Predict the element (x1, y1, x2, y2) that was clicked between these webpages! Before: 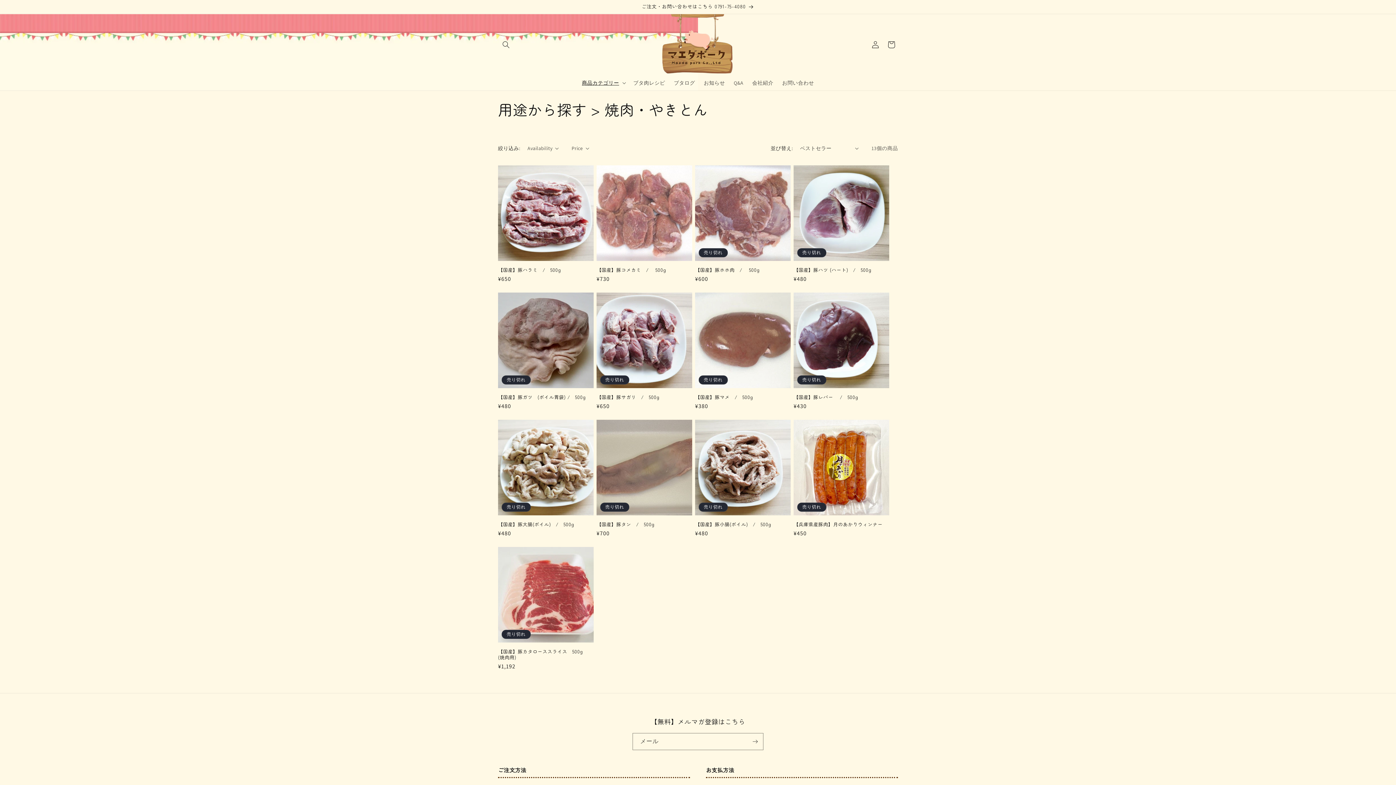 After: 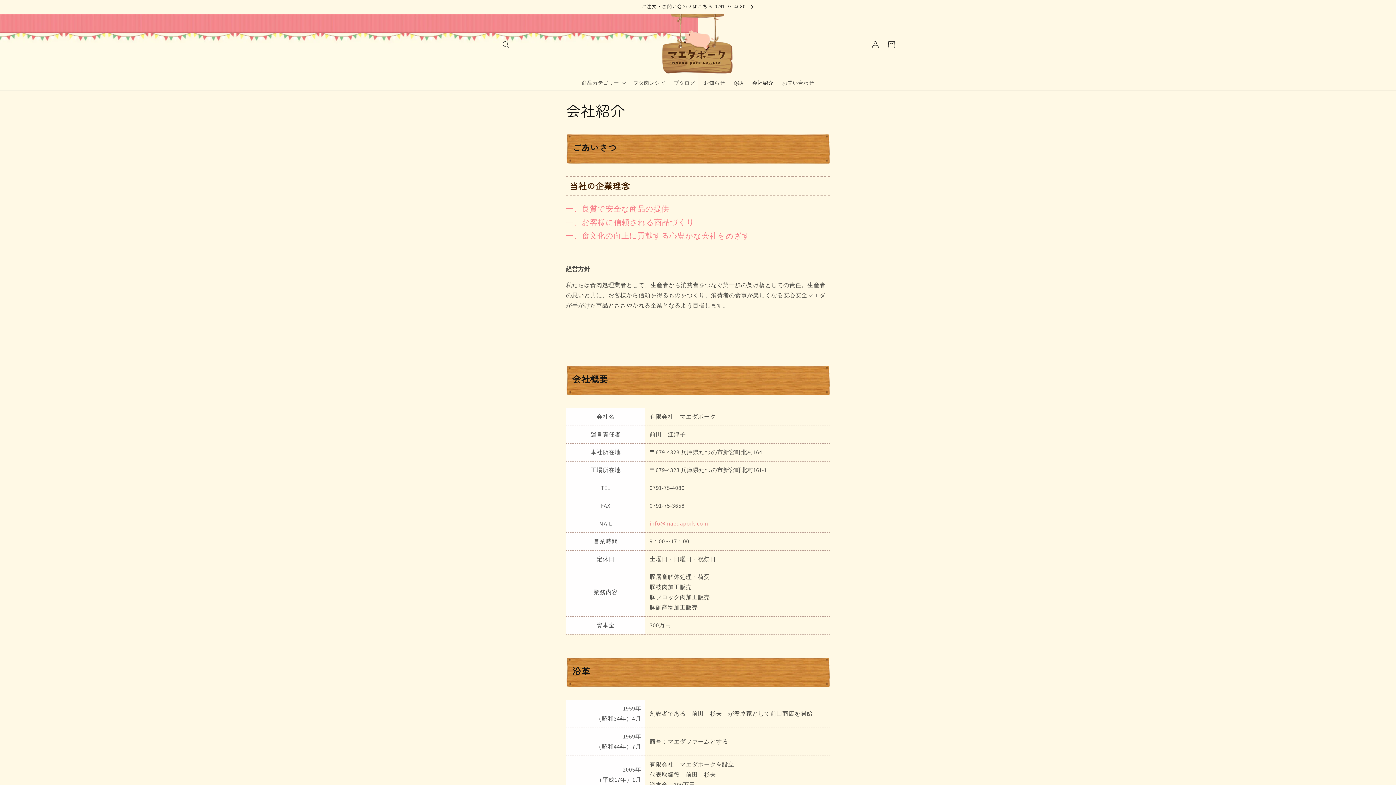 Action: label: 会社紹介 bbox: (748, 75, 778, 90)